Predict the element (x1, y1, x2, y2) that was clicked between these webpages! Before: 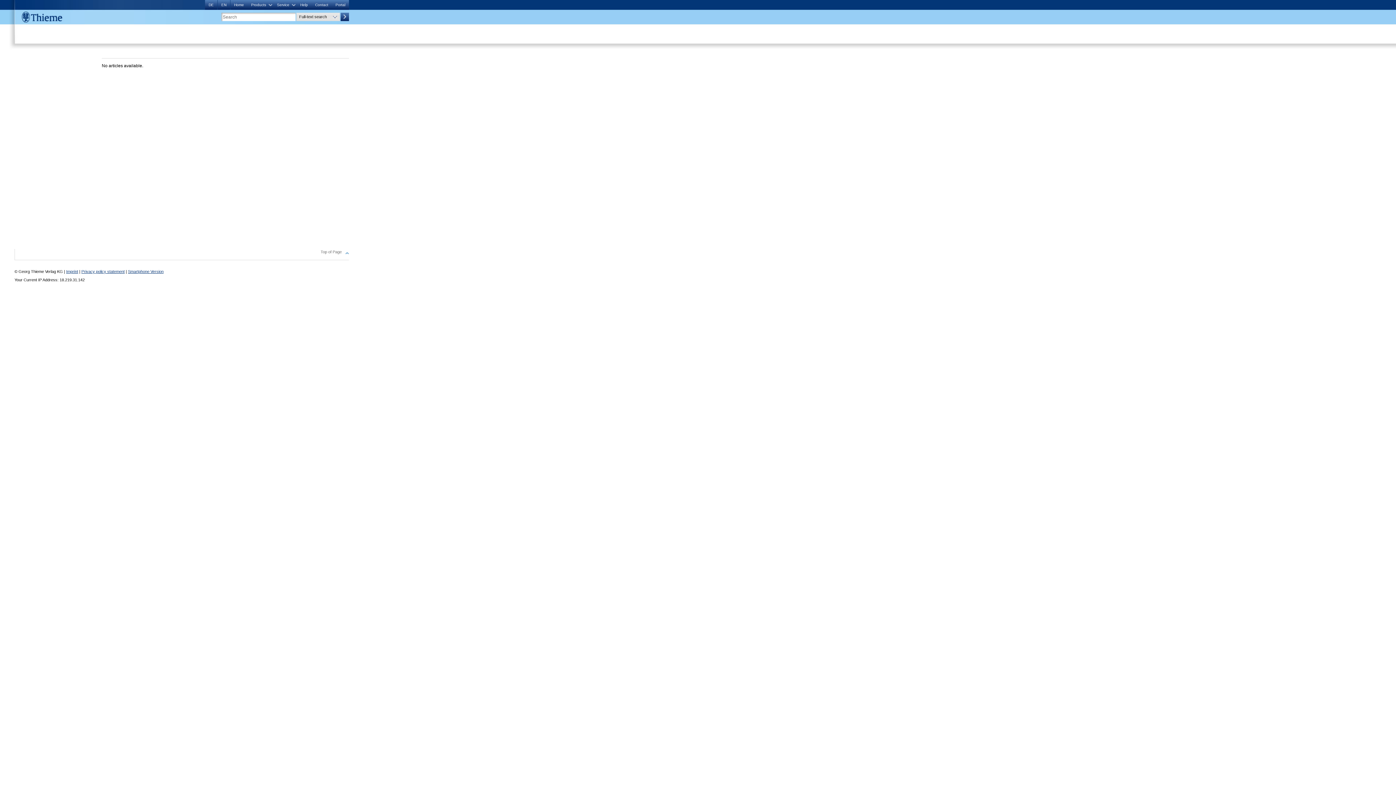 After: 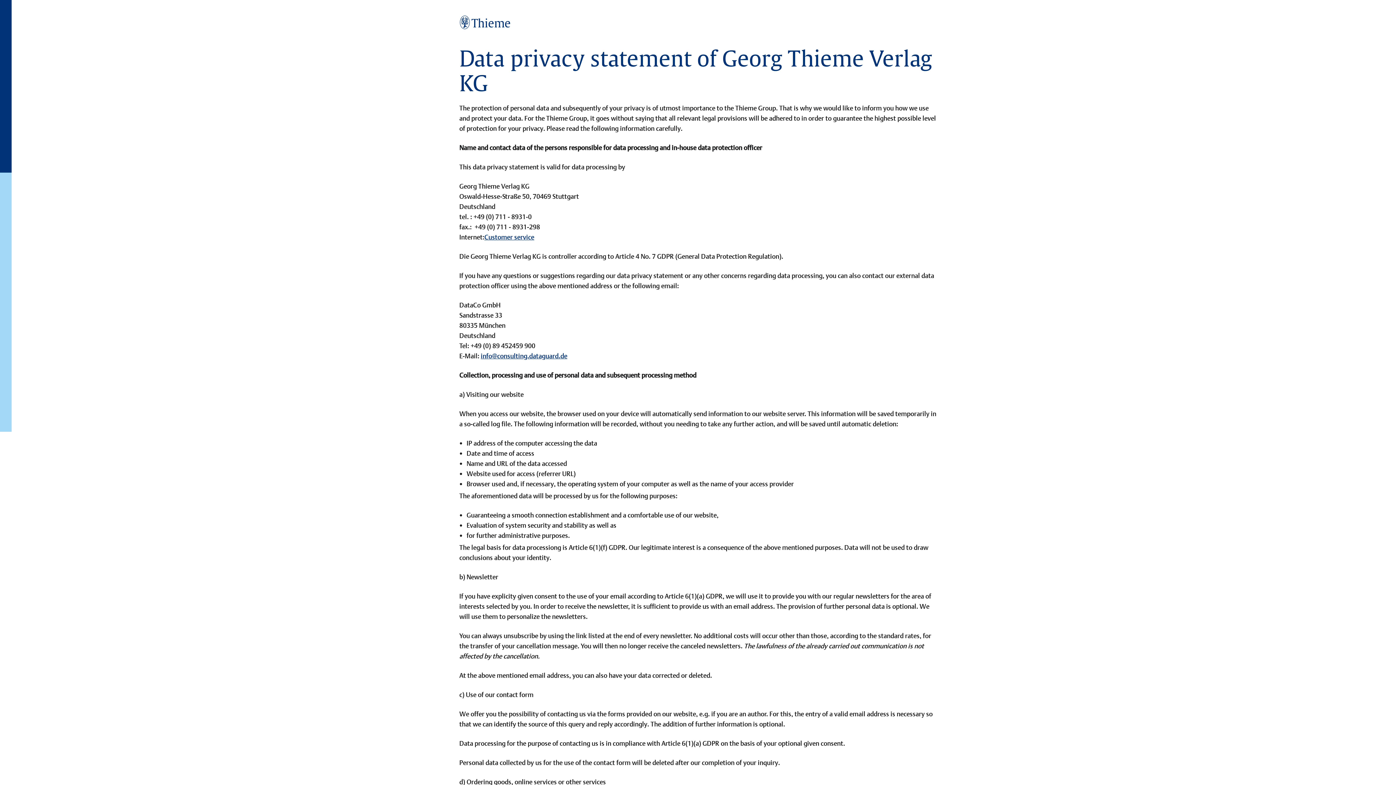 Action: bbox: (81, 269, 124, 273) label: Privacy policy statement